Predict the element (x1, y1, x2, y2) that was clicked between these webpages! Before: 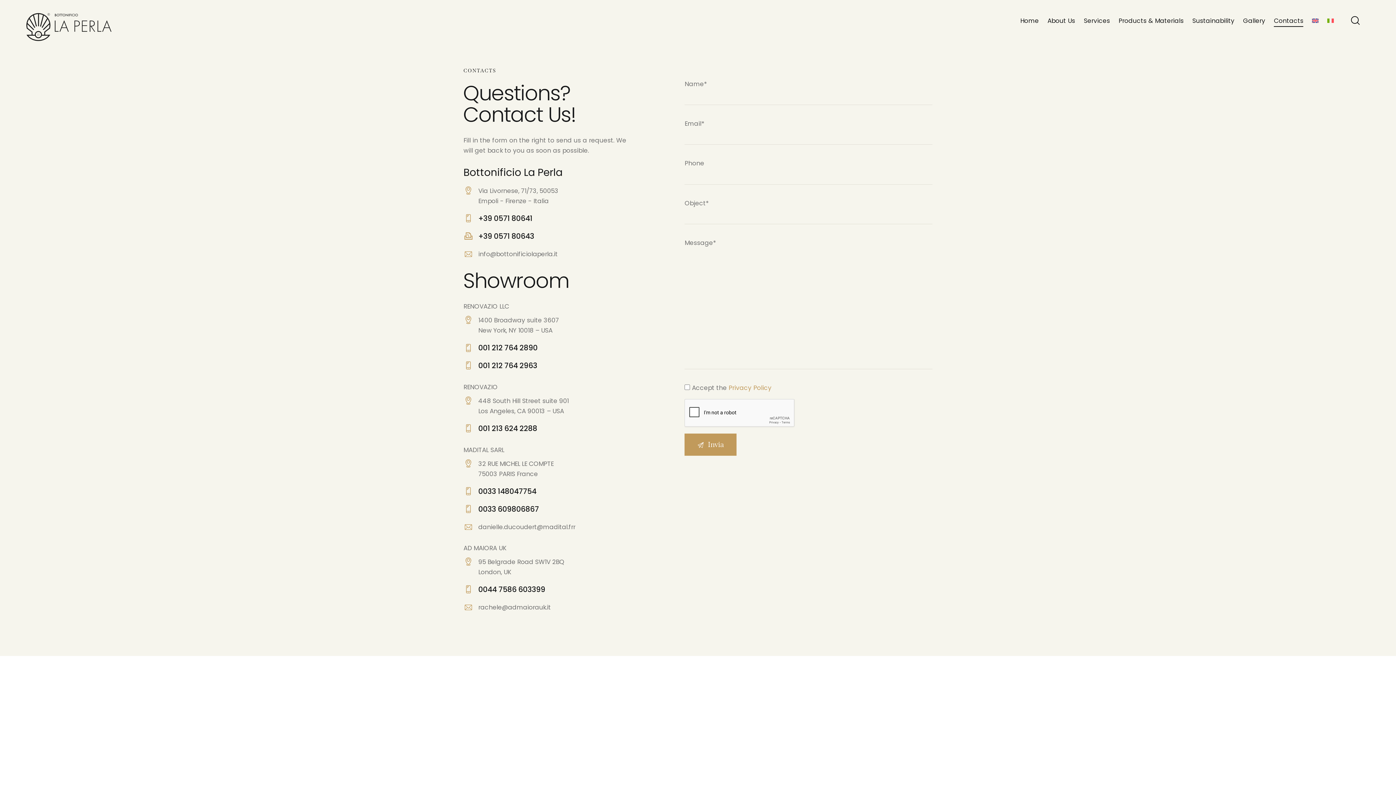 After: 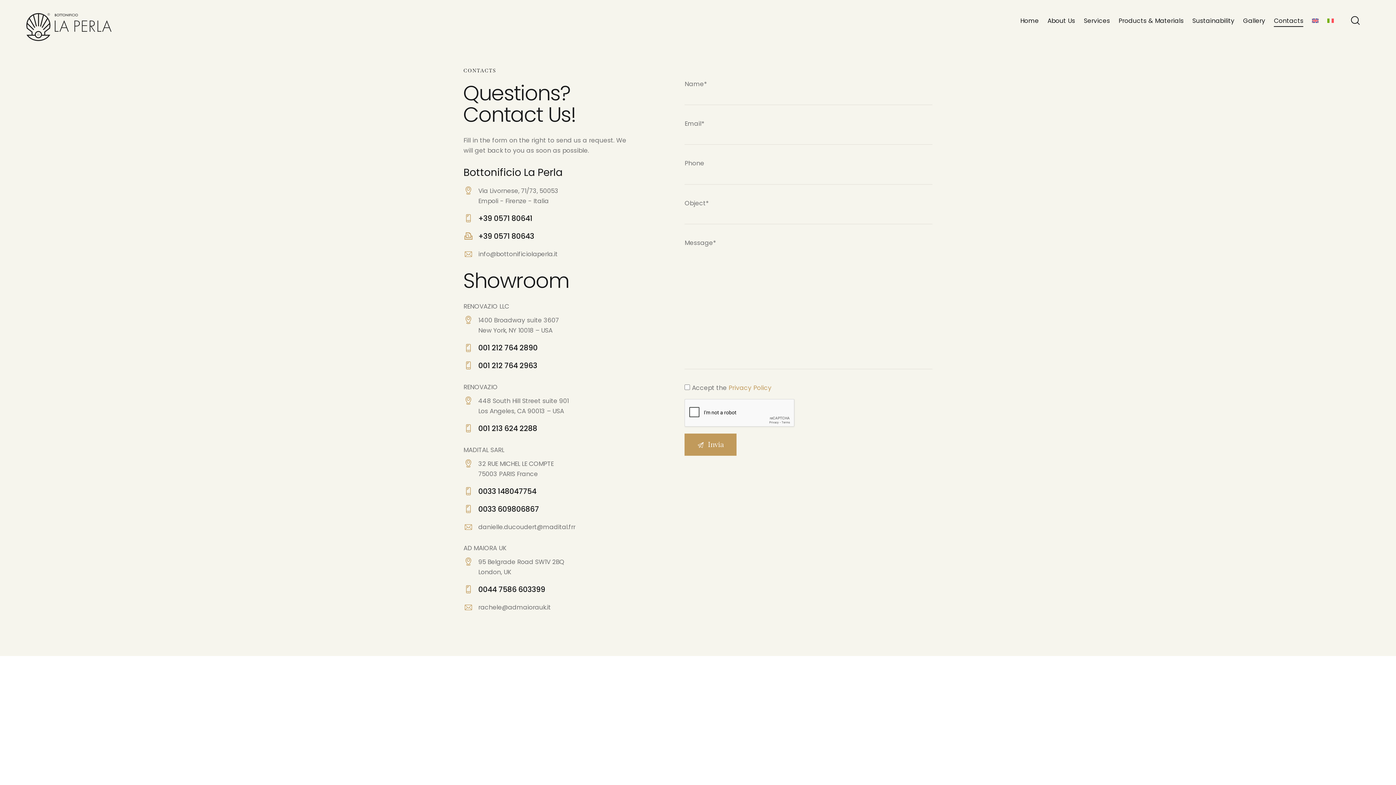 Action: label: +39 0571 80641 bbox: (478, 213, 532, 222)